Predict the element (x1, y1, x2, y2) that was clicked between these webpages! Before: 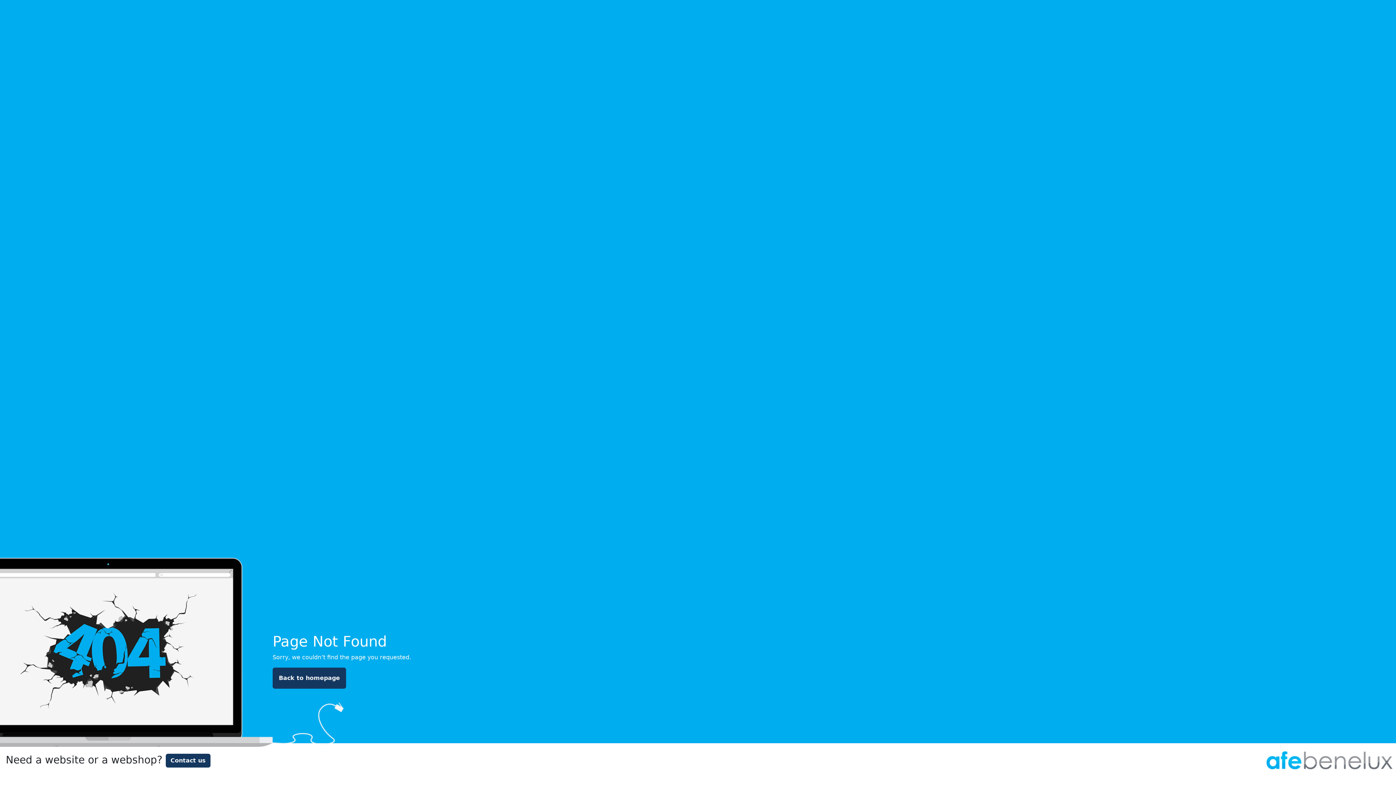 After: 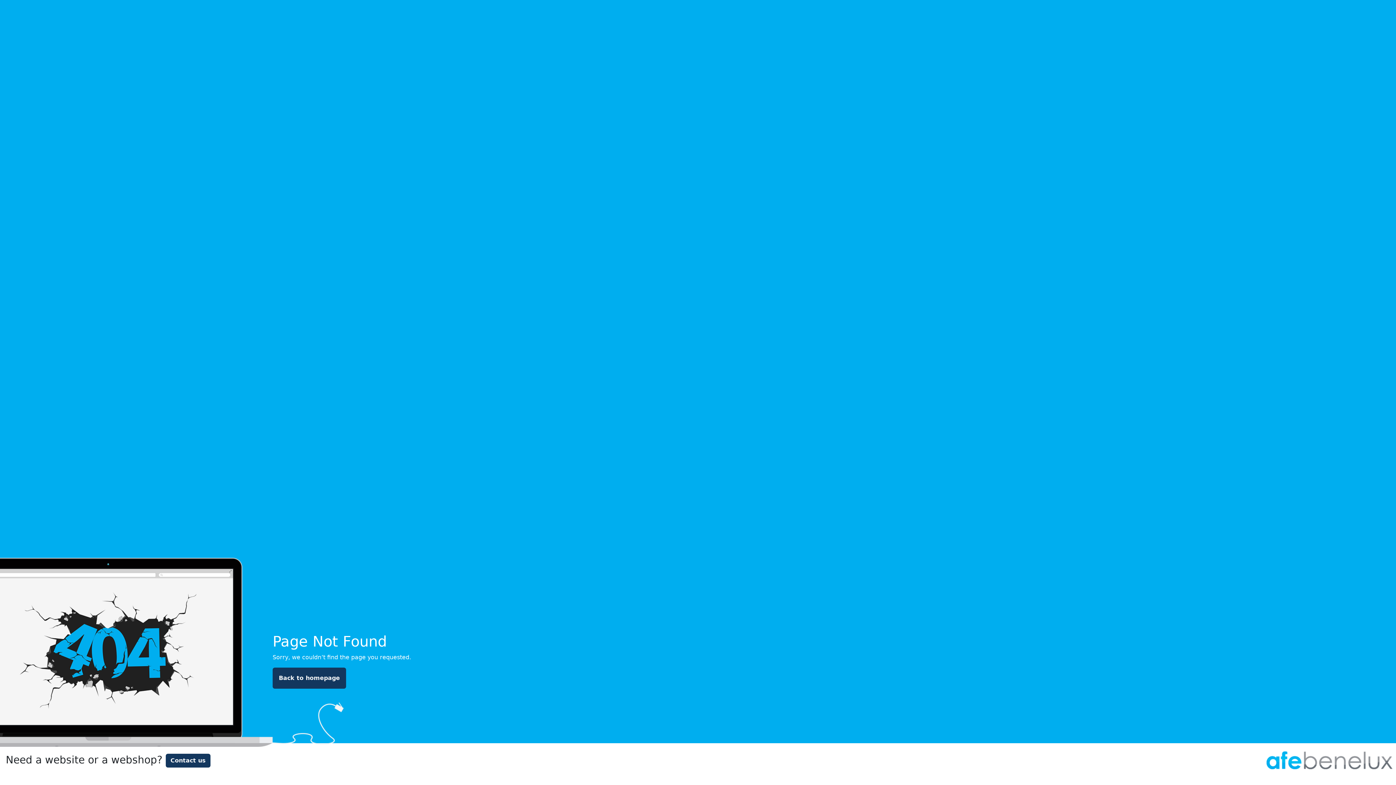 Action: bbox: (1263, 756, 1396, 763)